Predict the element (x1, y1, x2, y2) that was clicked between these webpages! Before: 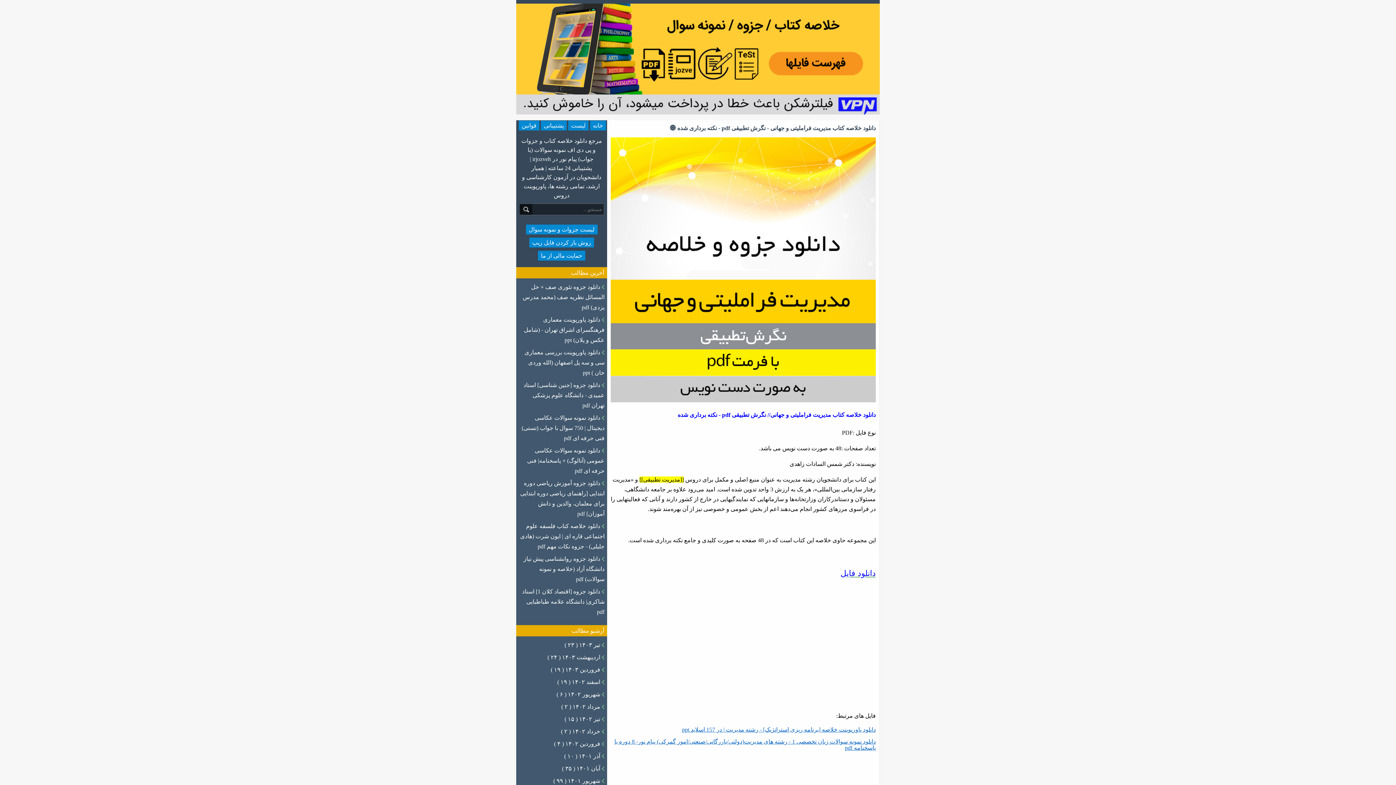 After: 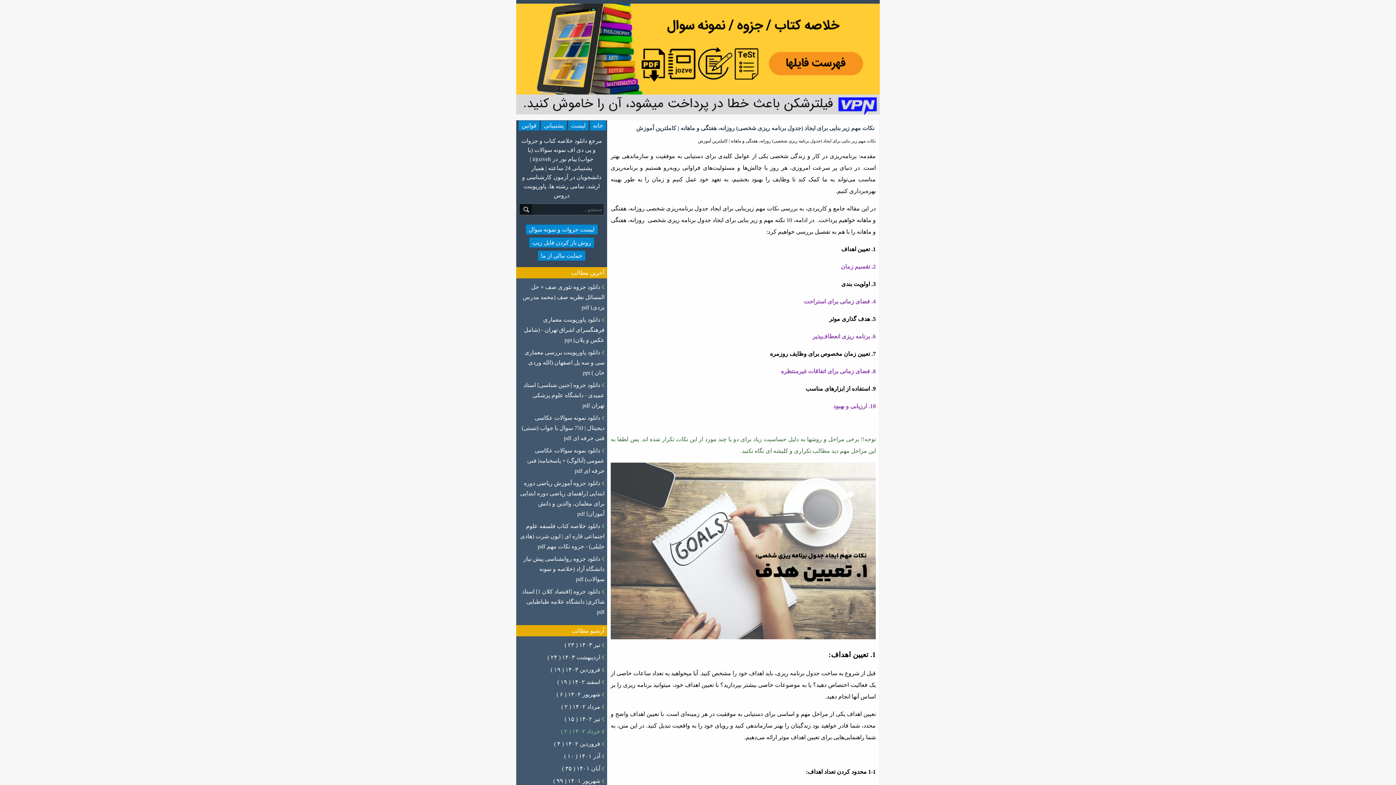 Action: label:  خرداد ۱۴۰۲ ( ۲ ) bbox: (518, 726, 605, 737)